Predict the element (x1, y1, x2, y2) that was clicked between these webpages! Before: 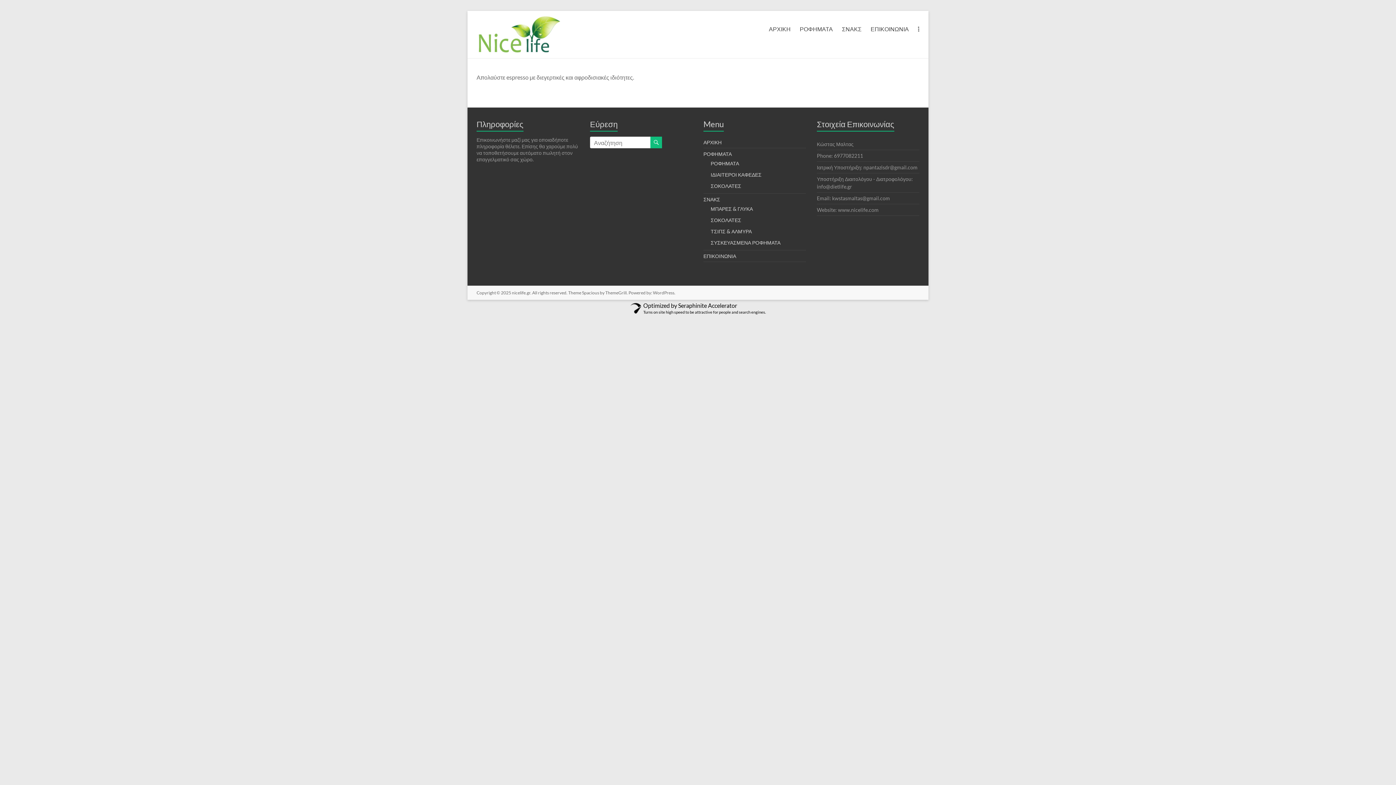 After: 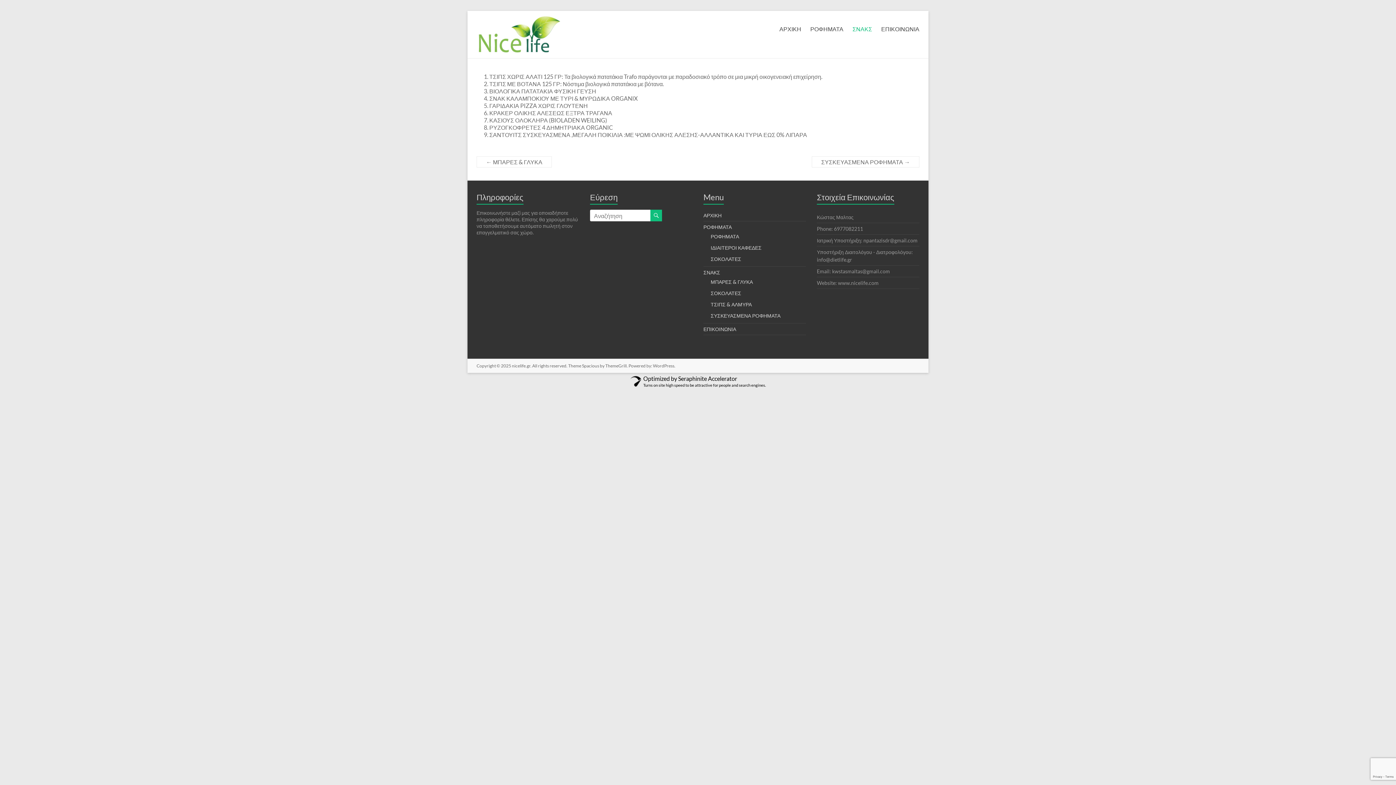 Action: label: ΤΣΙΠΣ & ΑΛΜΥΡΑ bbox: (710, 228, 752, 234)